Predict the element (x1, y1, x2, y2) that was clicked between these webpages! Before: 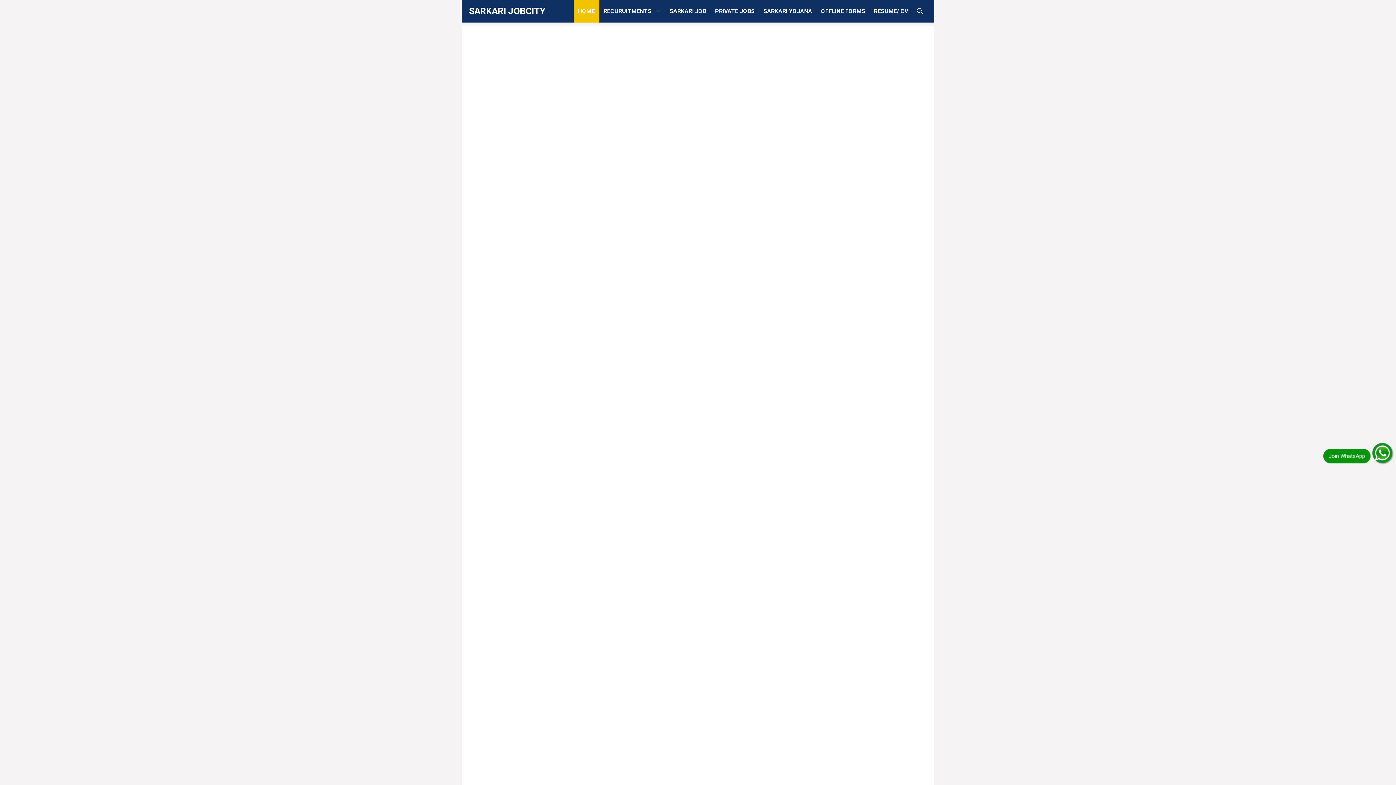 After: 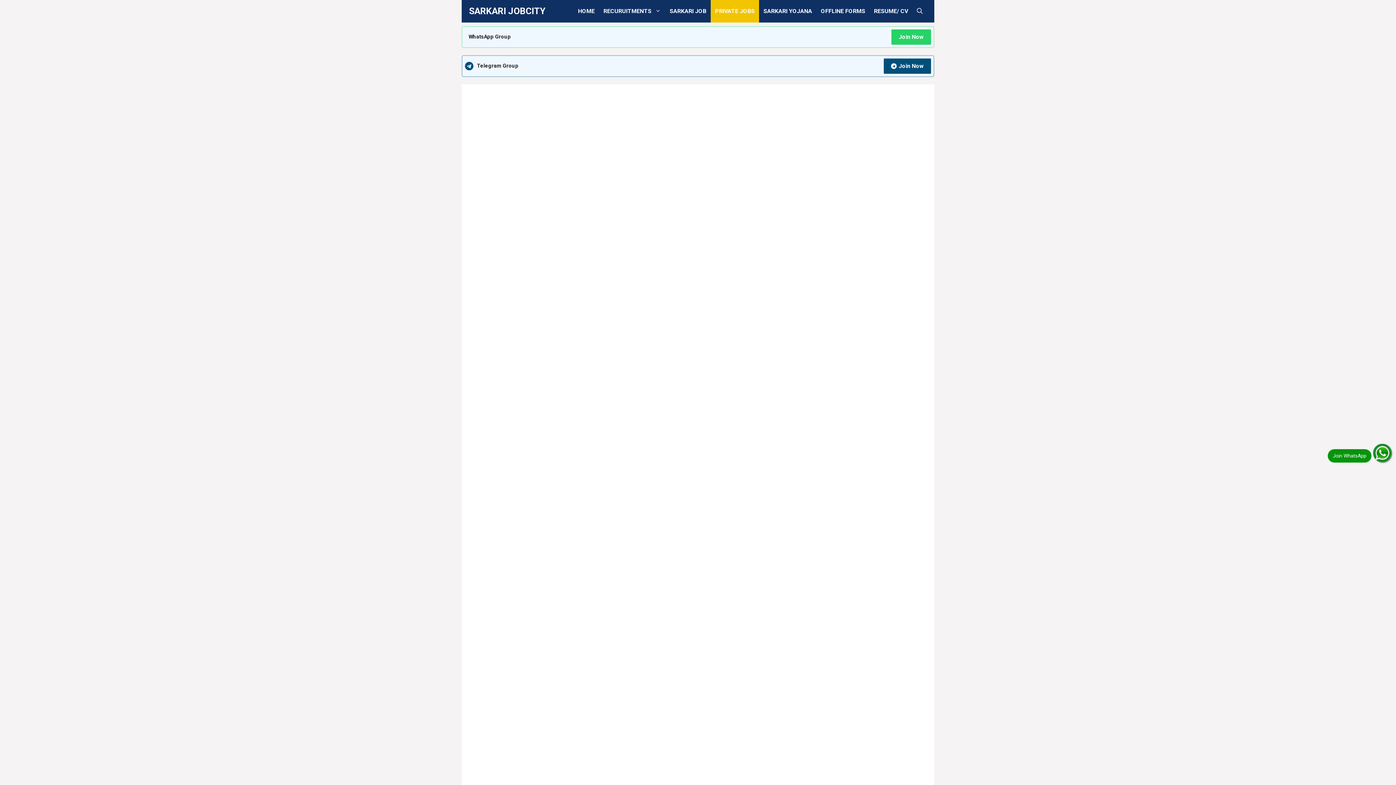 Action: bbox: (710, 0, 759, 22) label: PRIVATE JOBS